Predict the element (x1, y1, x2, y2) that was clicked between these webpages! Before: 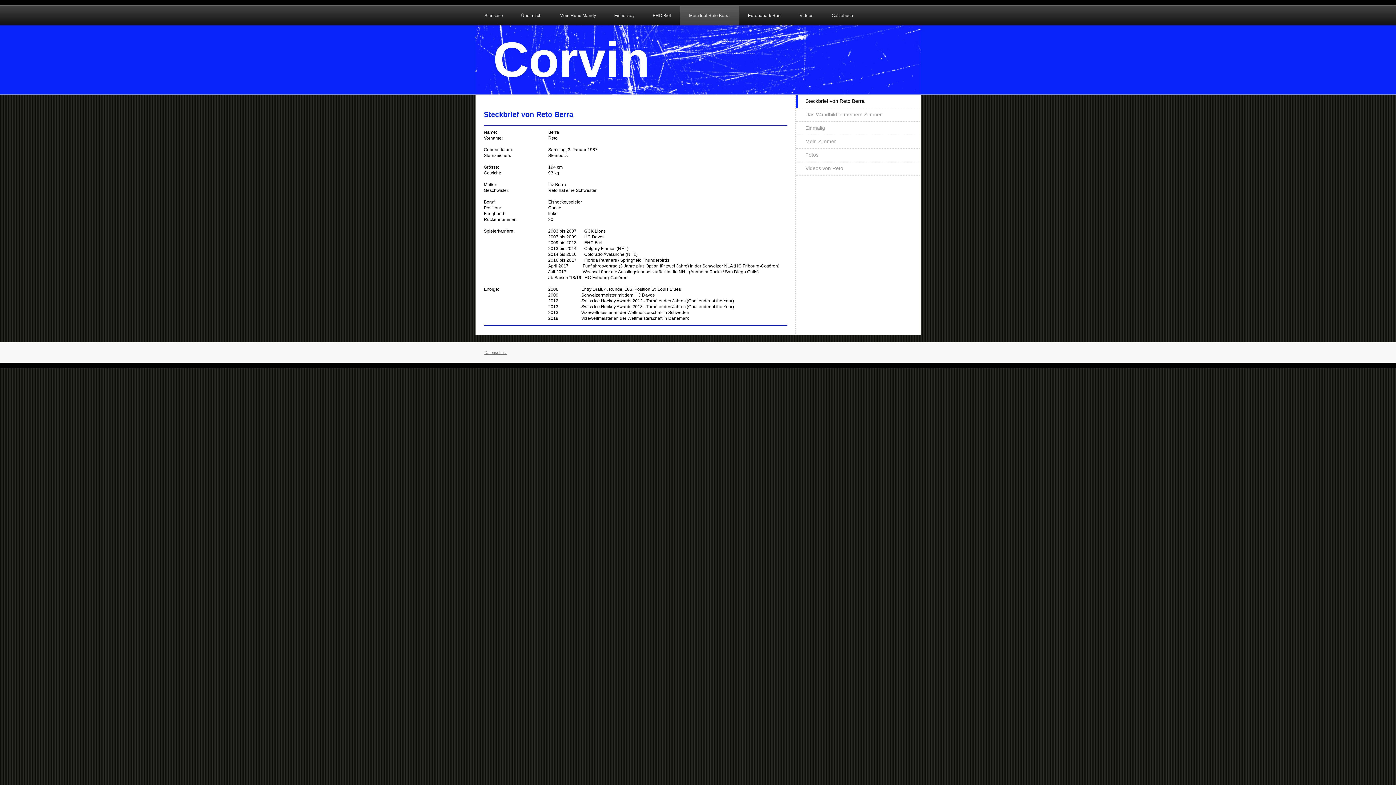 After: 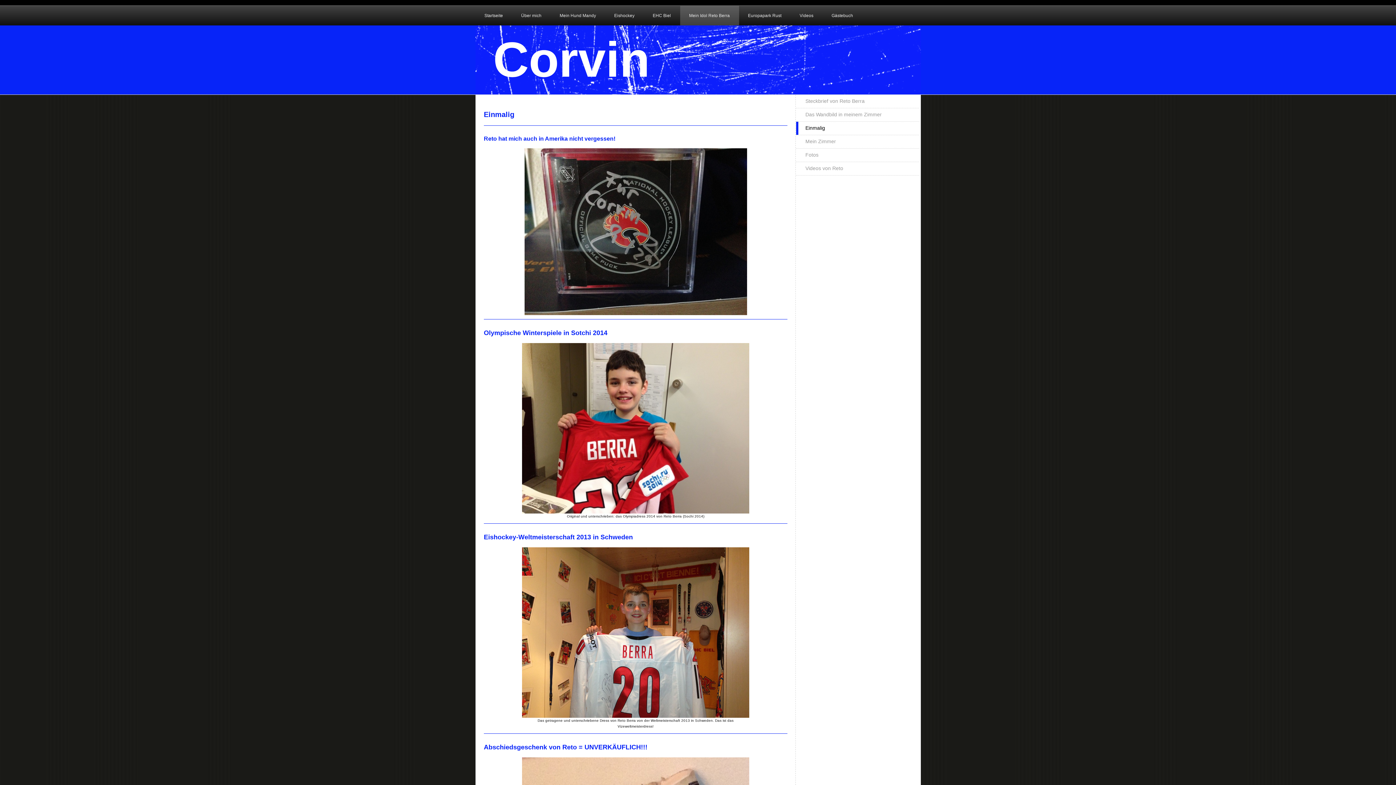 Action: label: Einmalig bbox: (796, 121, 919, 134)